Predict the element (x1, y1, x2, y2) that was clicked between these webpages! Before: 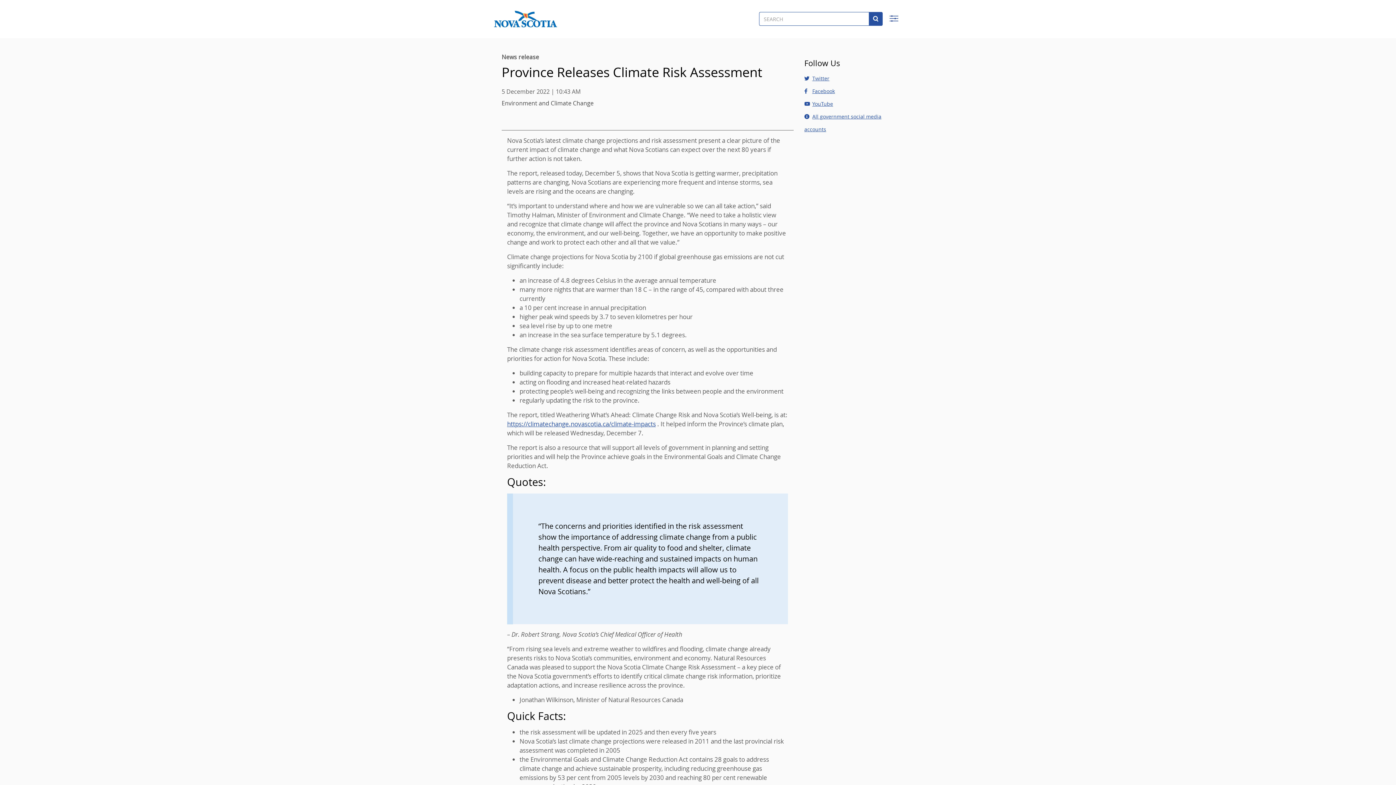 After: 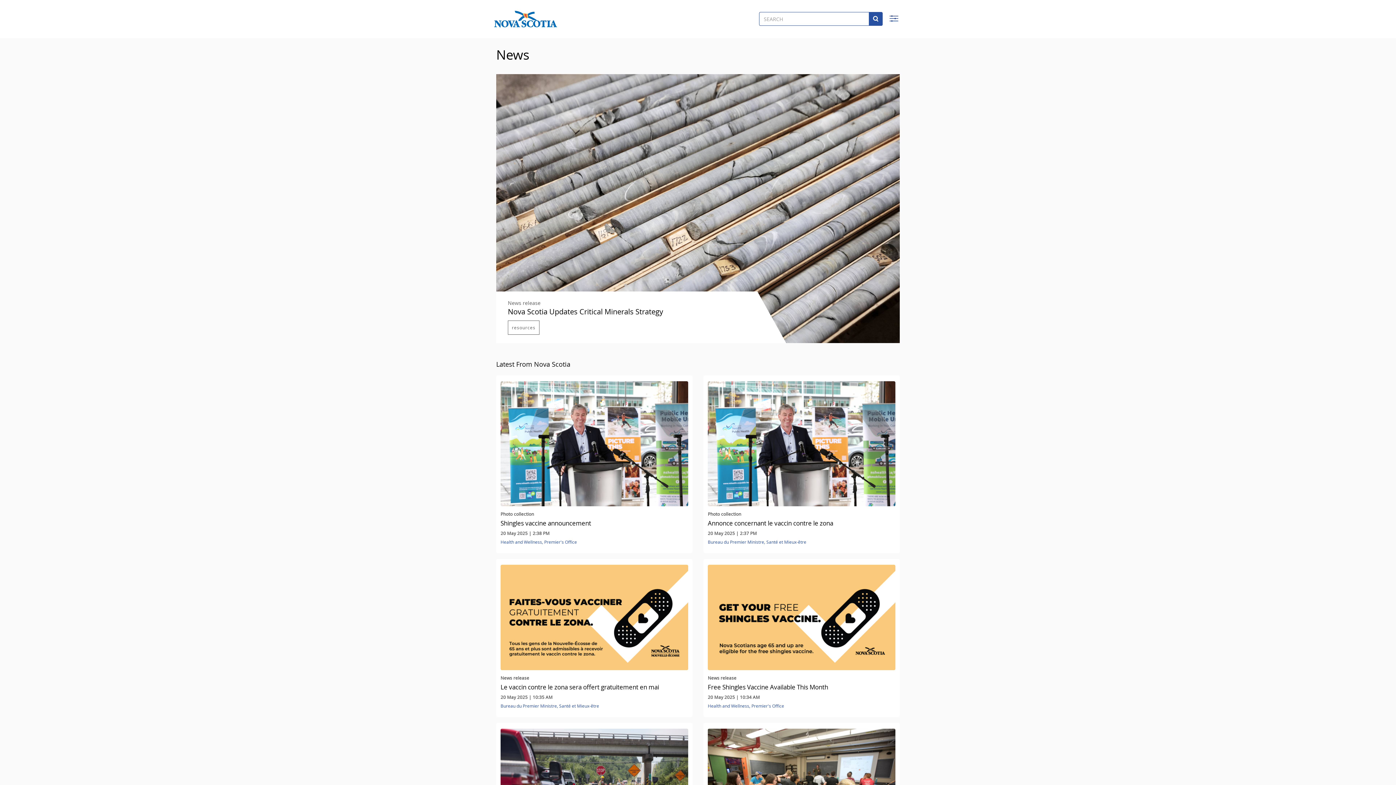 Action: bbox: (490, 0, 560, 38)